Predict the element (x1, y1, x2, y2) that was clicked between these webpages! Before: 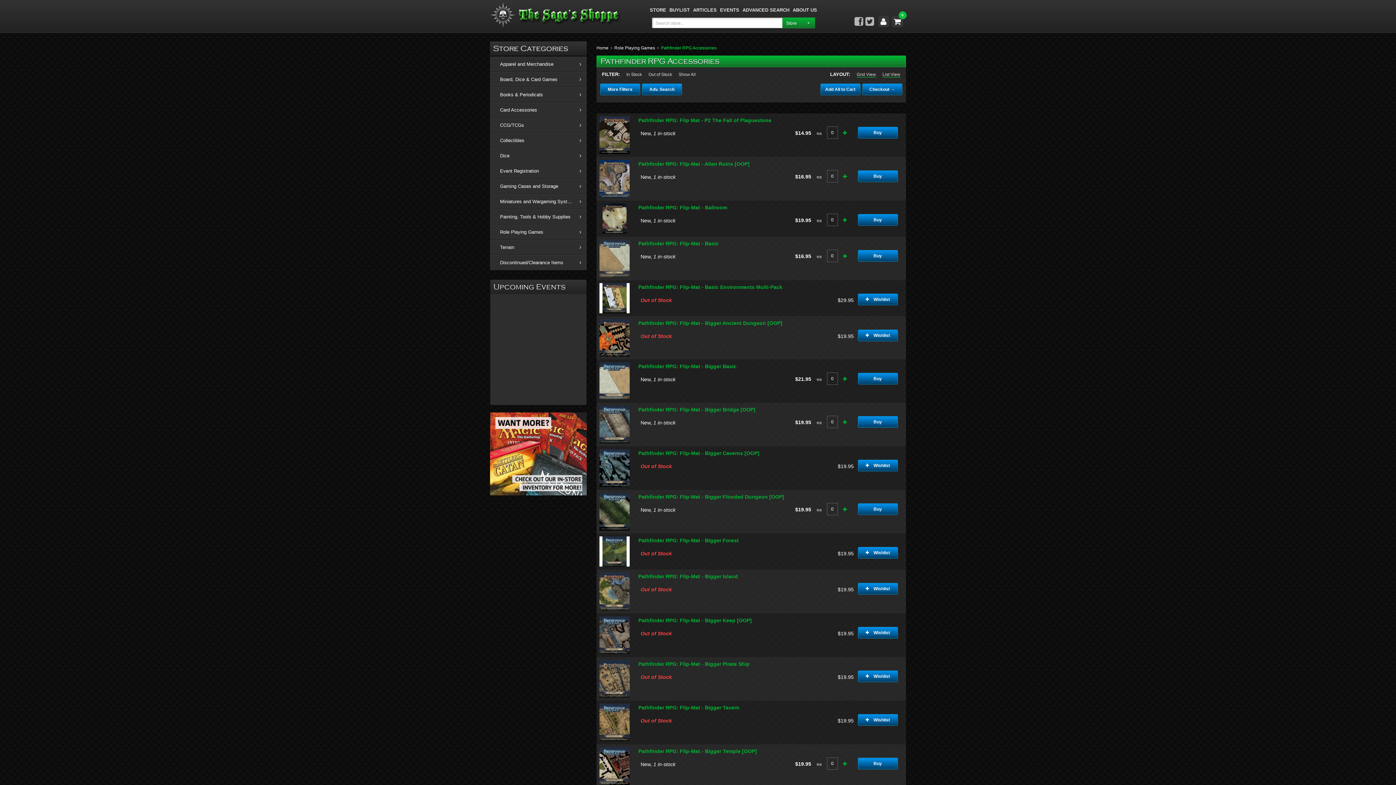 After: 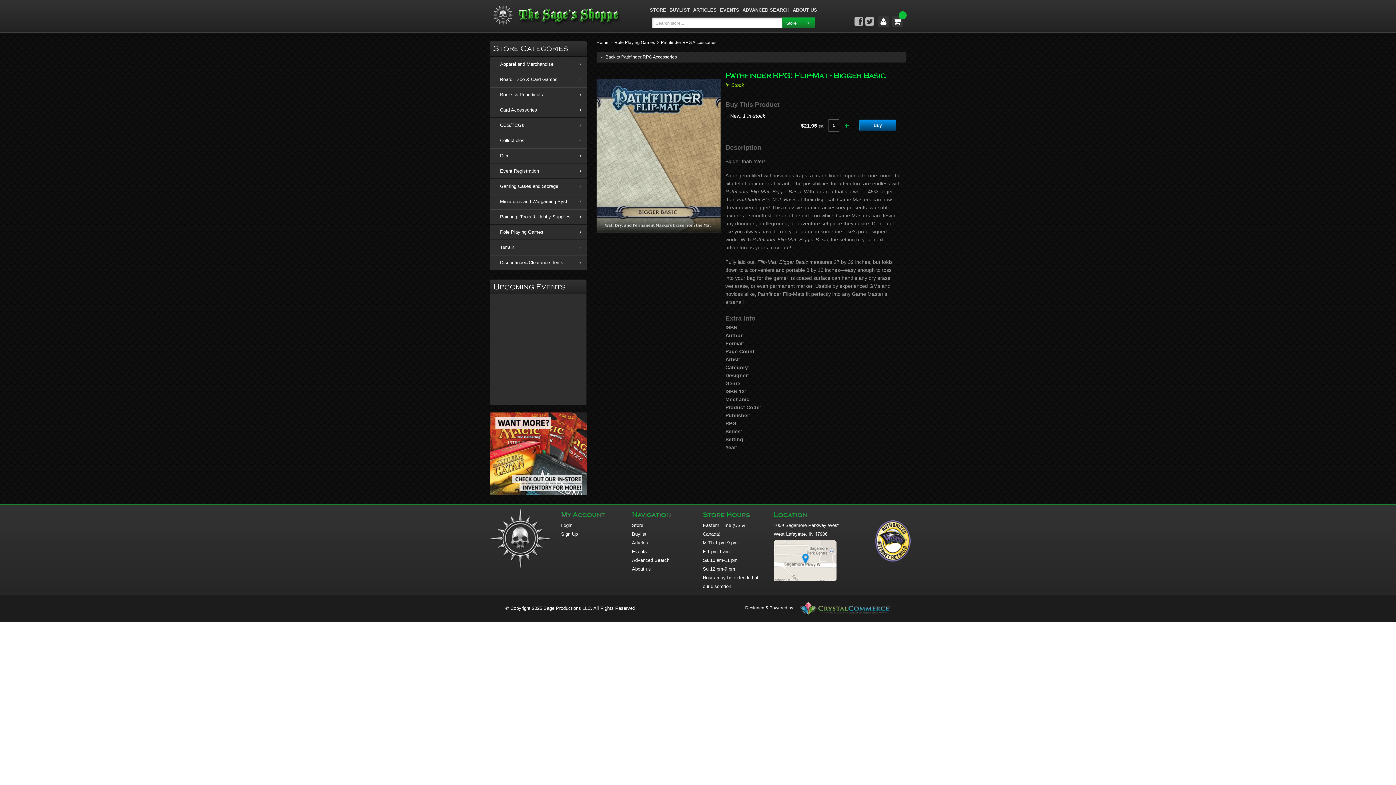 Action: bbox: (638, 363, 736, 369) label: Pathfinder RPG: Flip-Mat - Bigger Basic